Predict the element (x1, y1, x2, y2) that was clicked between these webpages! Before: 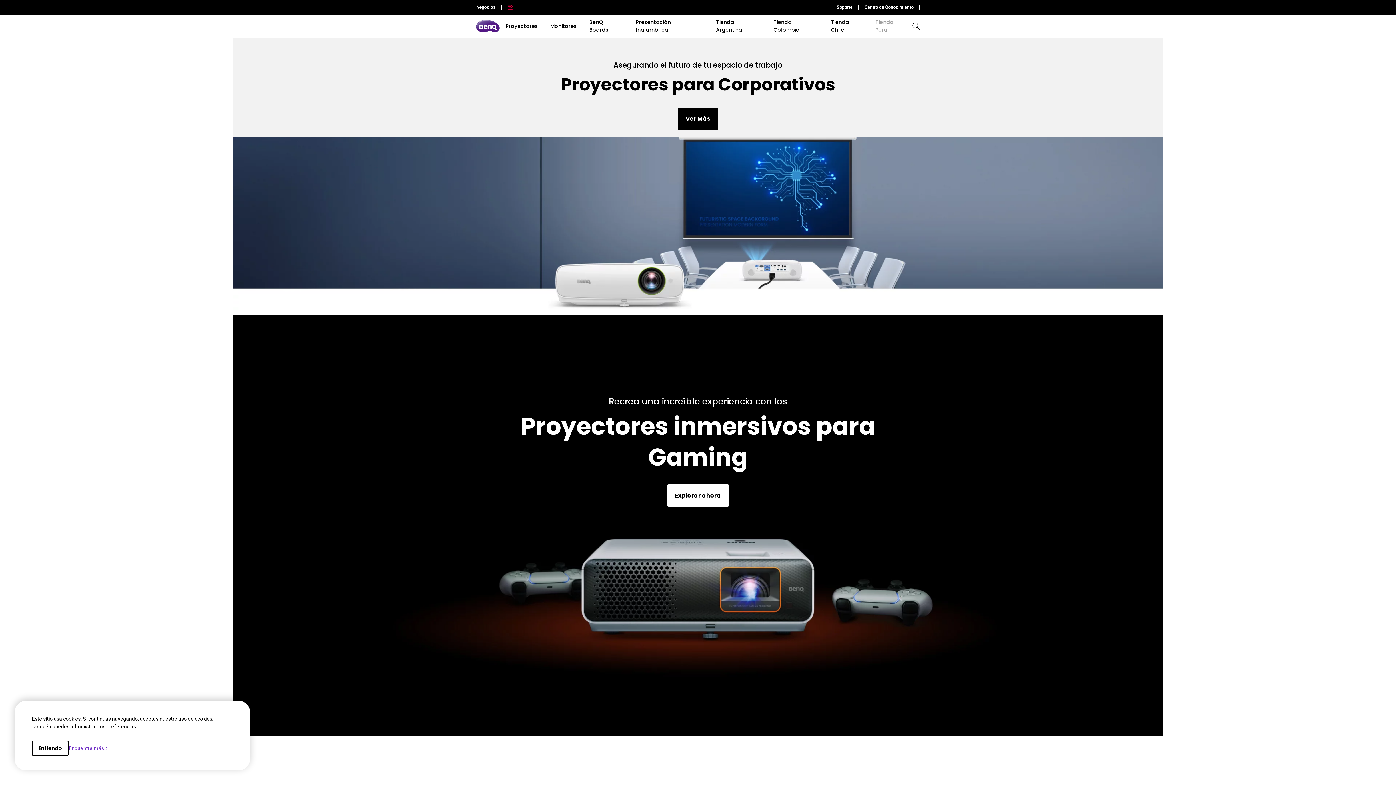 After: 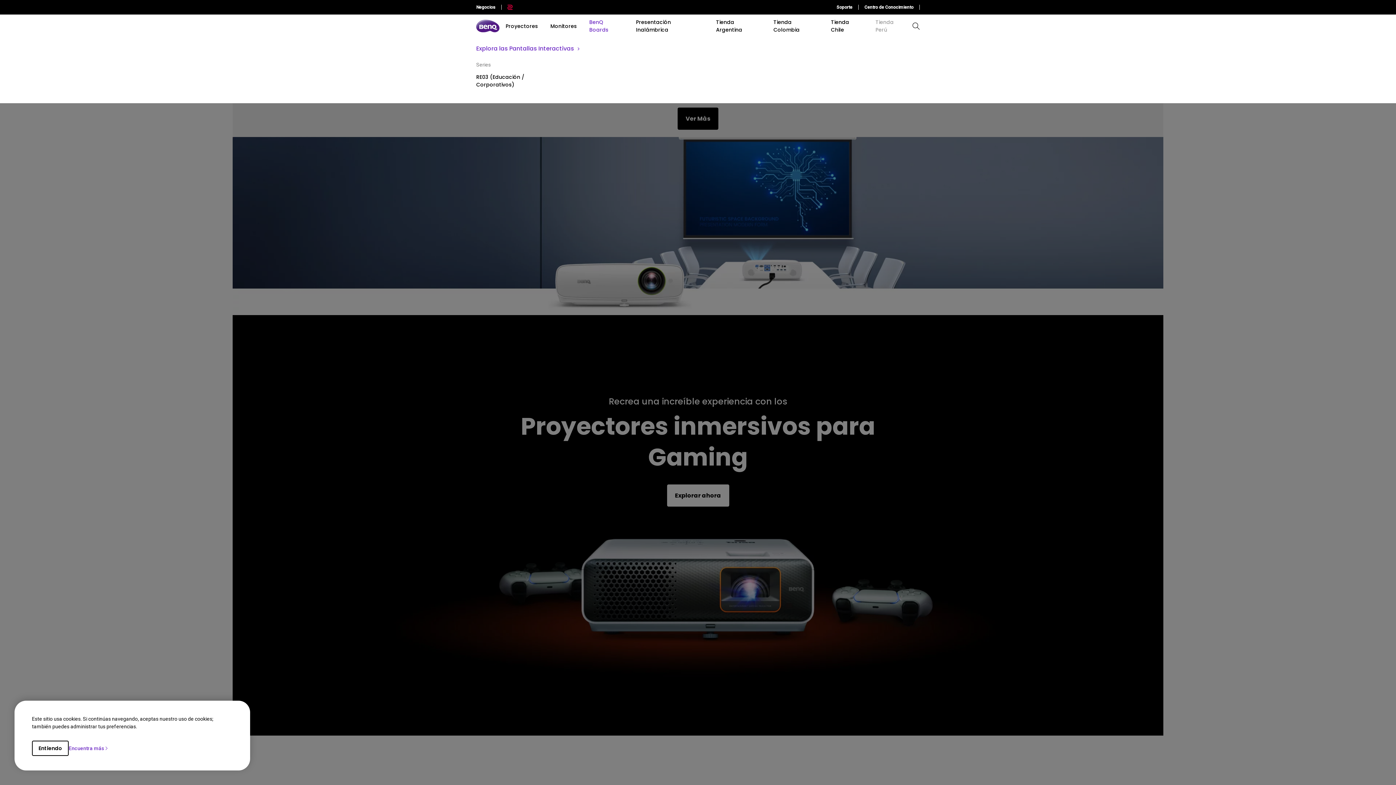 Action: label: BenQ Boards bbox: (589, 18, 623, 33)